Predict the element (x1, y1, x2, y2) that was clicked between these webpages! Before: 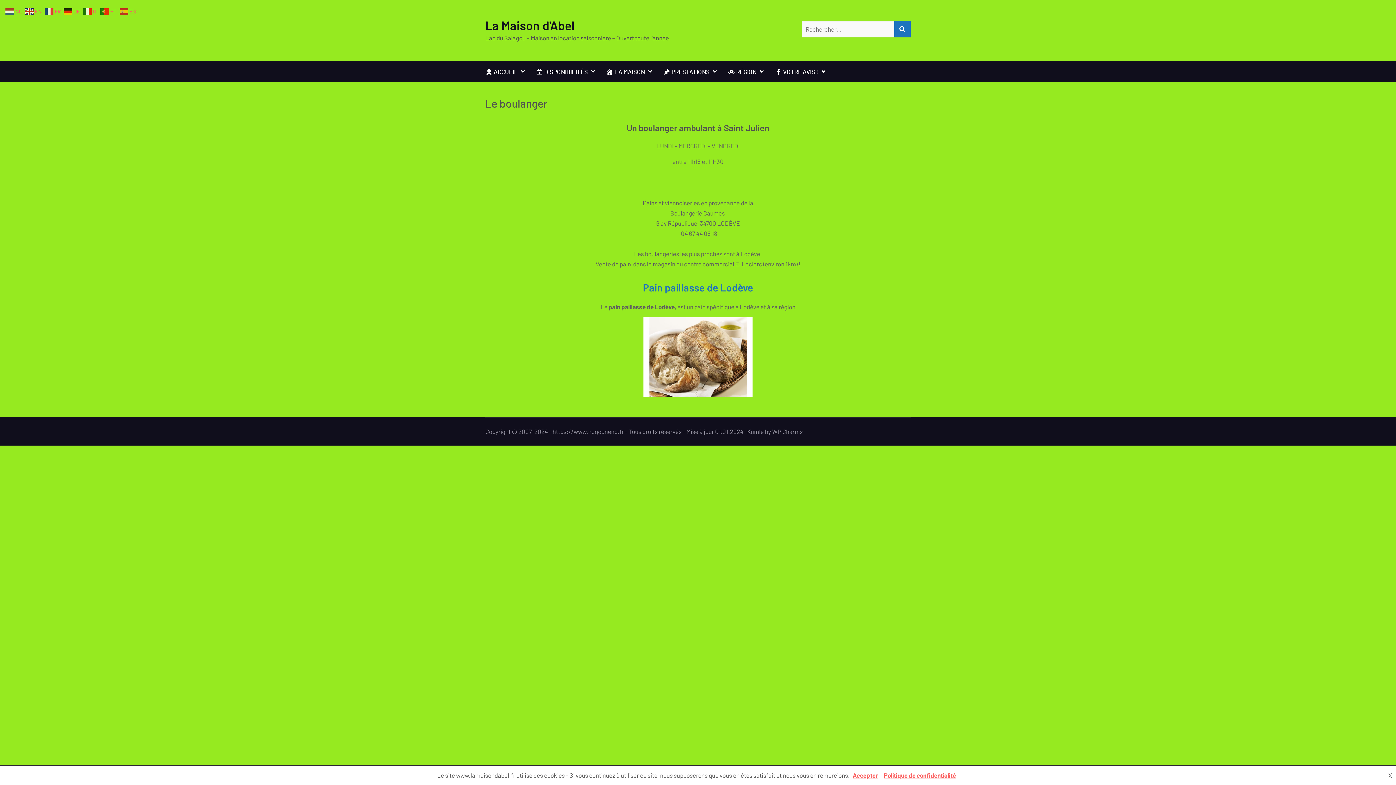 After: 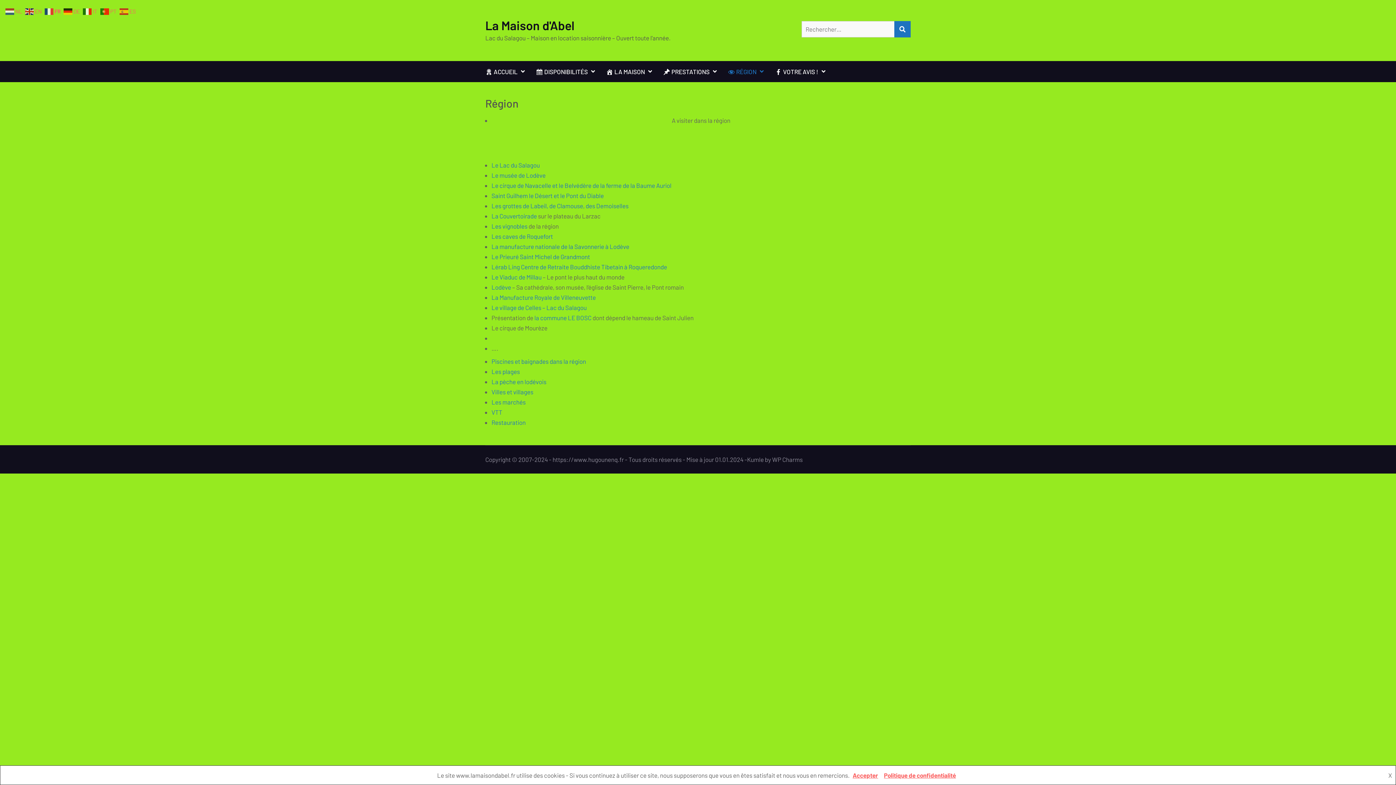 Action: label: RÉGION bbox: (720, 61, 767, 82)